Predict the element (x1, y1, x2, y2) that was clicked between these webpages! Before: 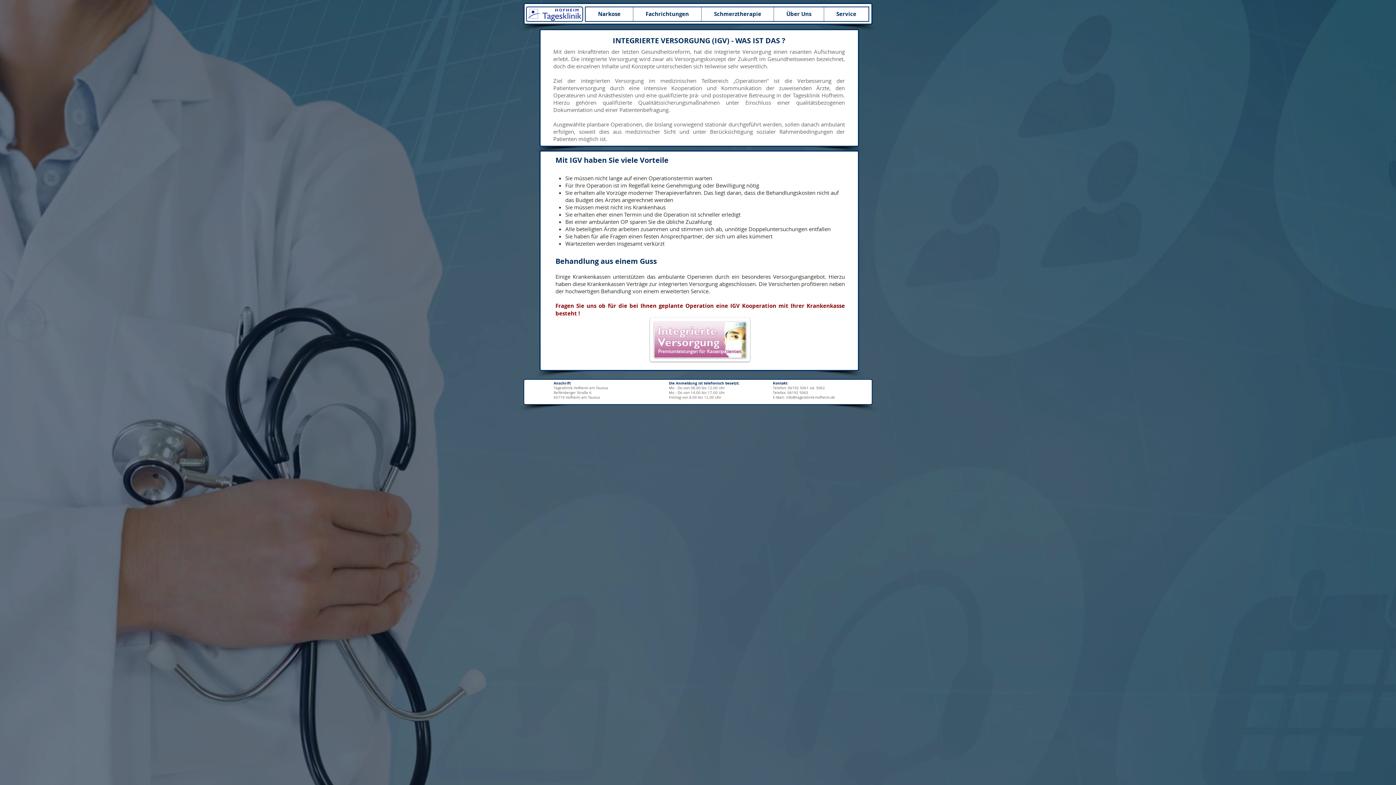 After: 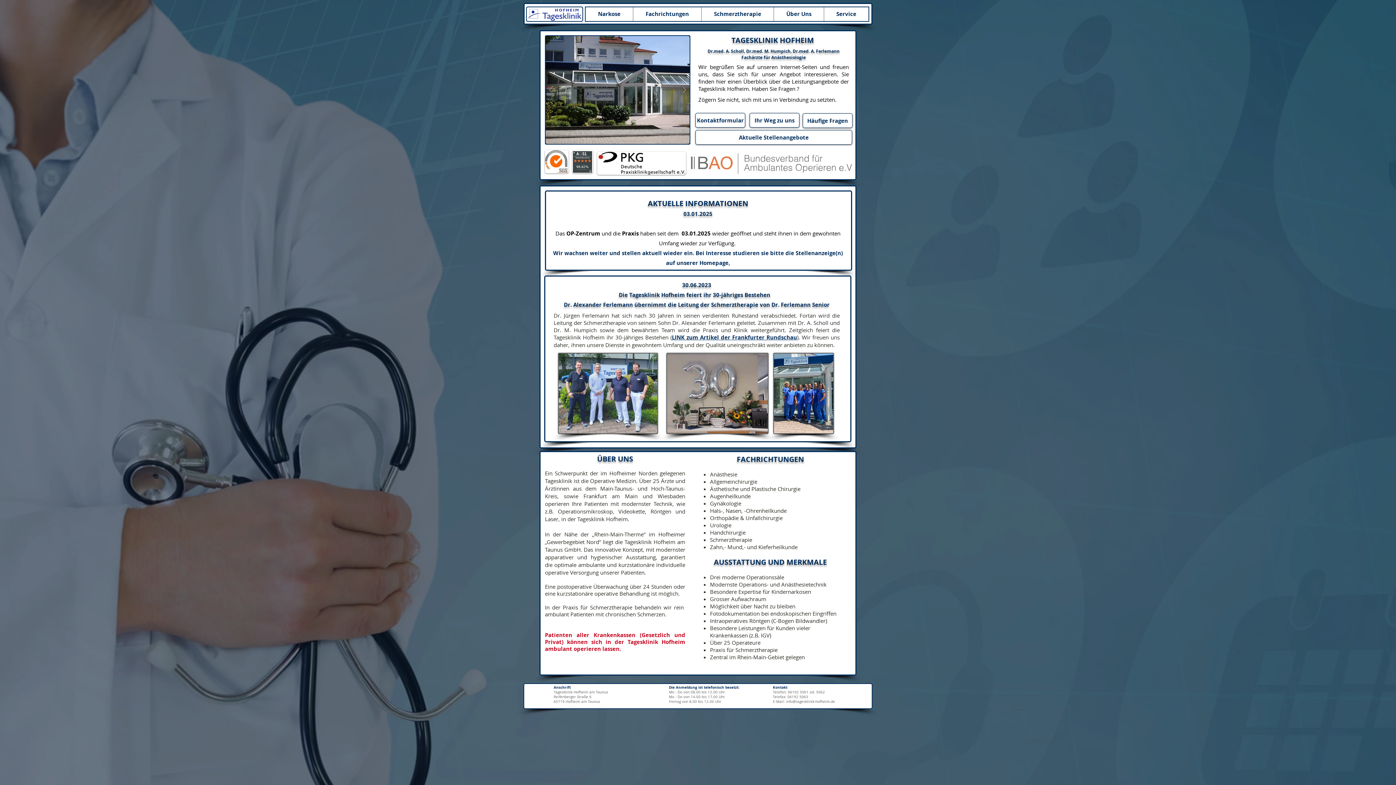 Action: bbox: (526, 6, 583, 21)